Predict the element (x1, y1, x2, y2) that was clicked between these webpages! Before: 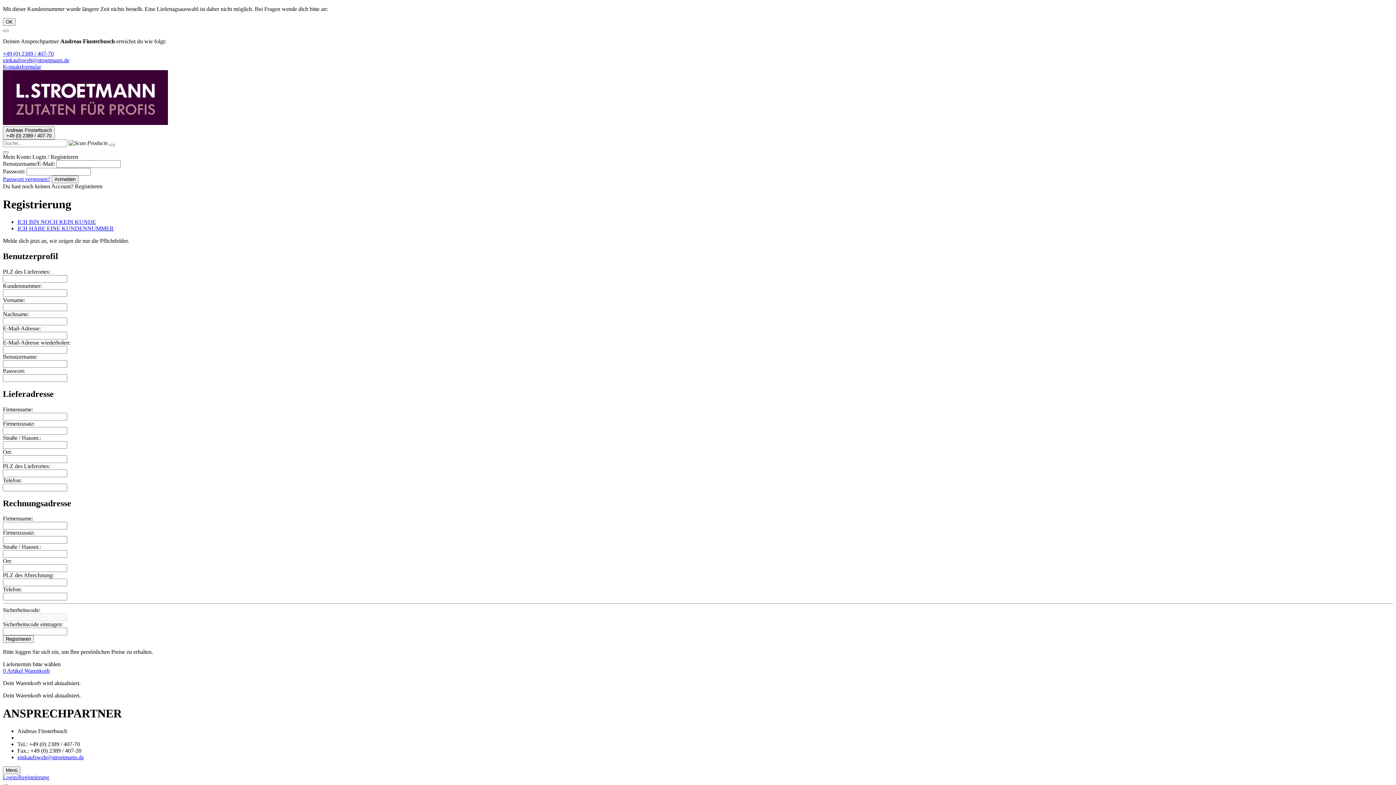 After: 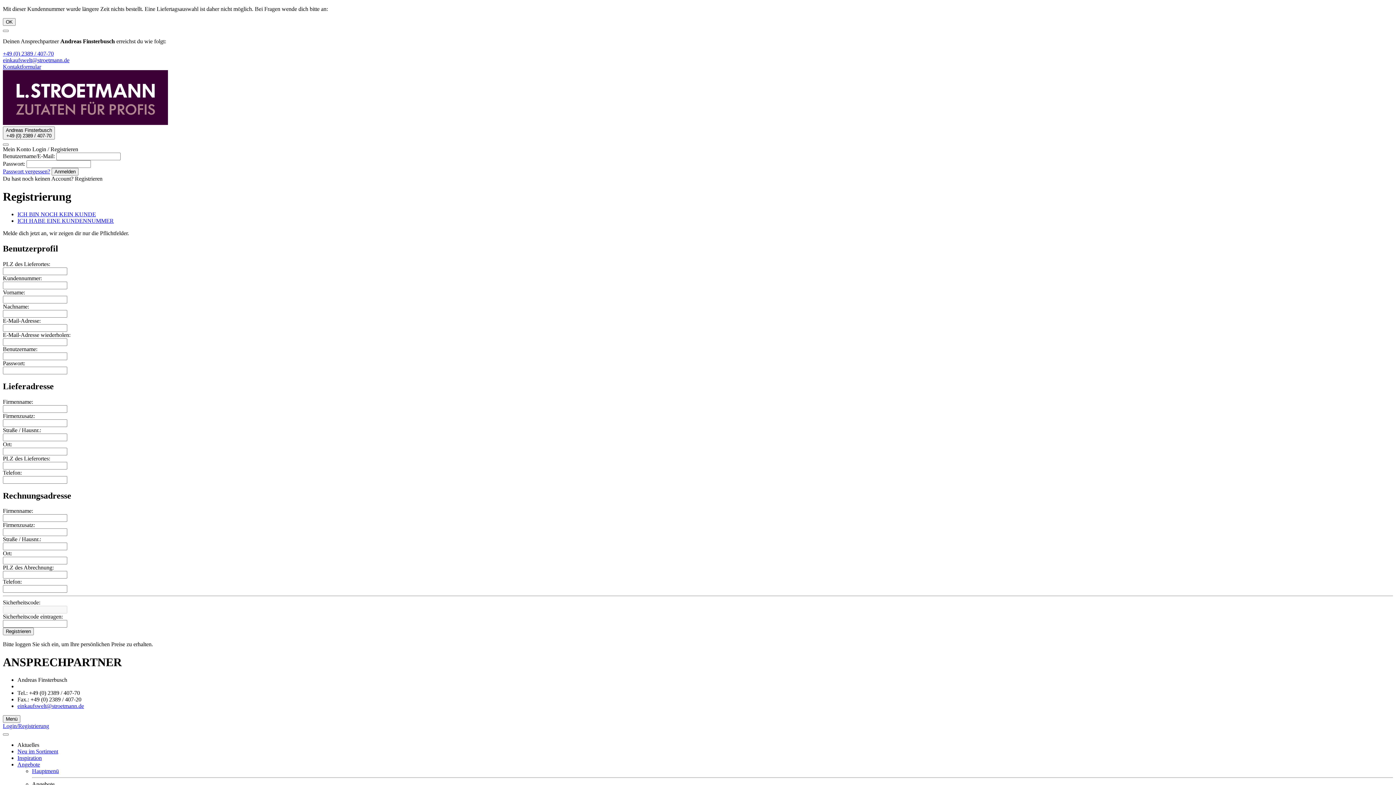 Action: bbox: (2, 120, 167, 126)